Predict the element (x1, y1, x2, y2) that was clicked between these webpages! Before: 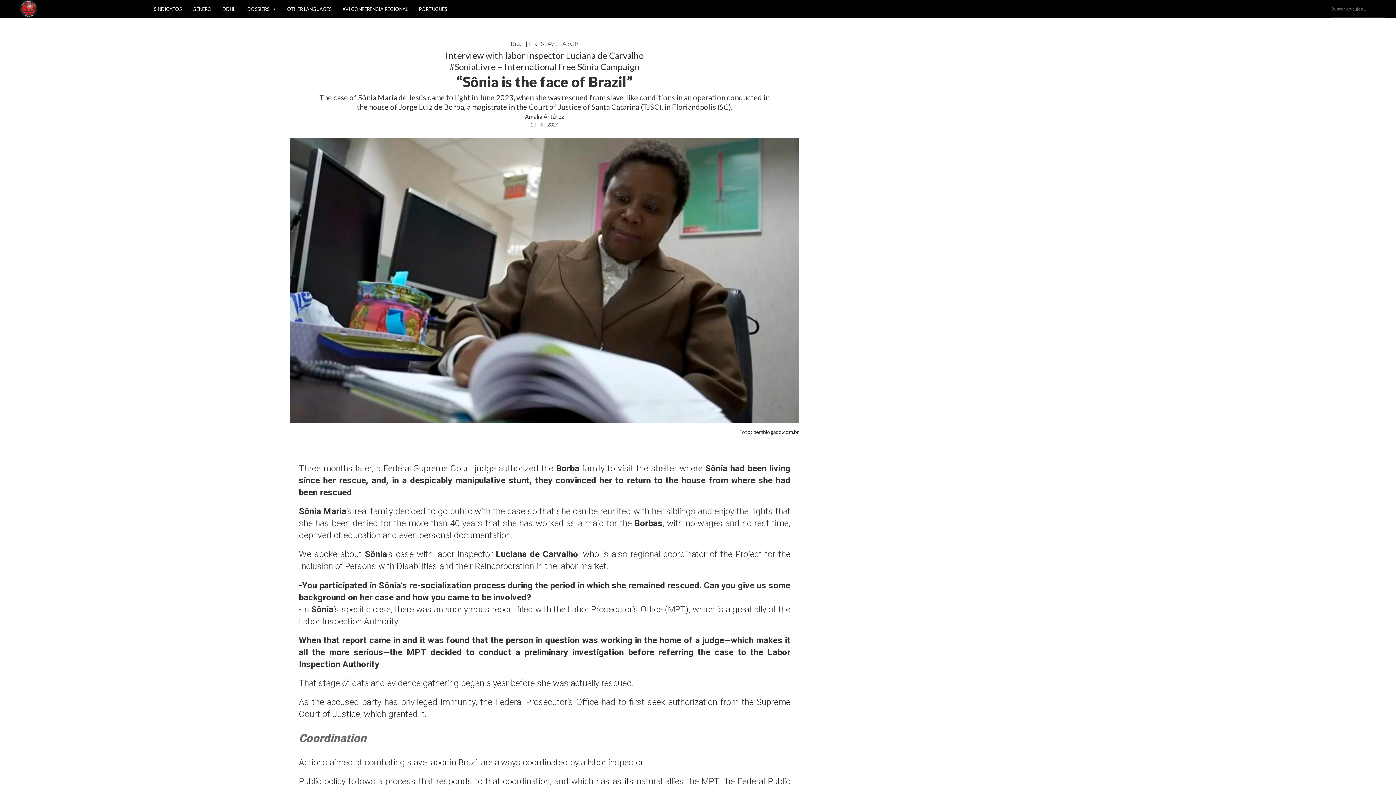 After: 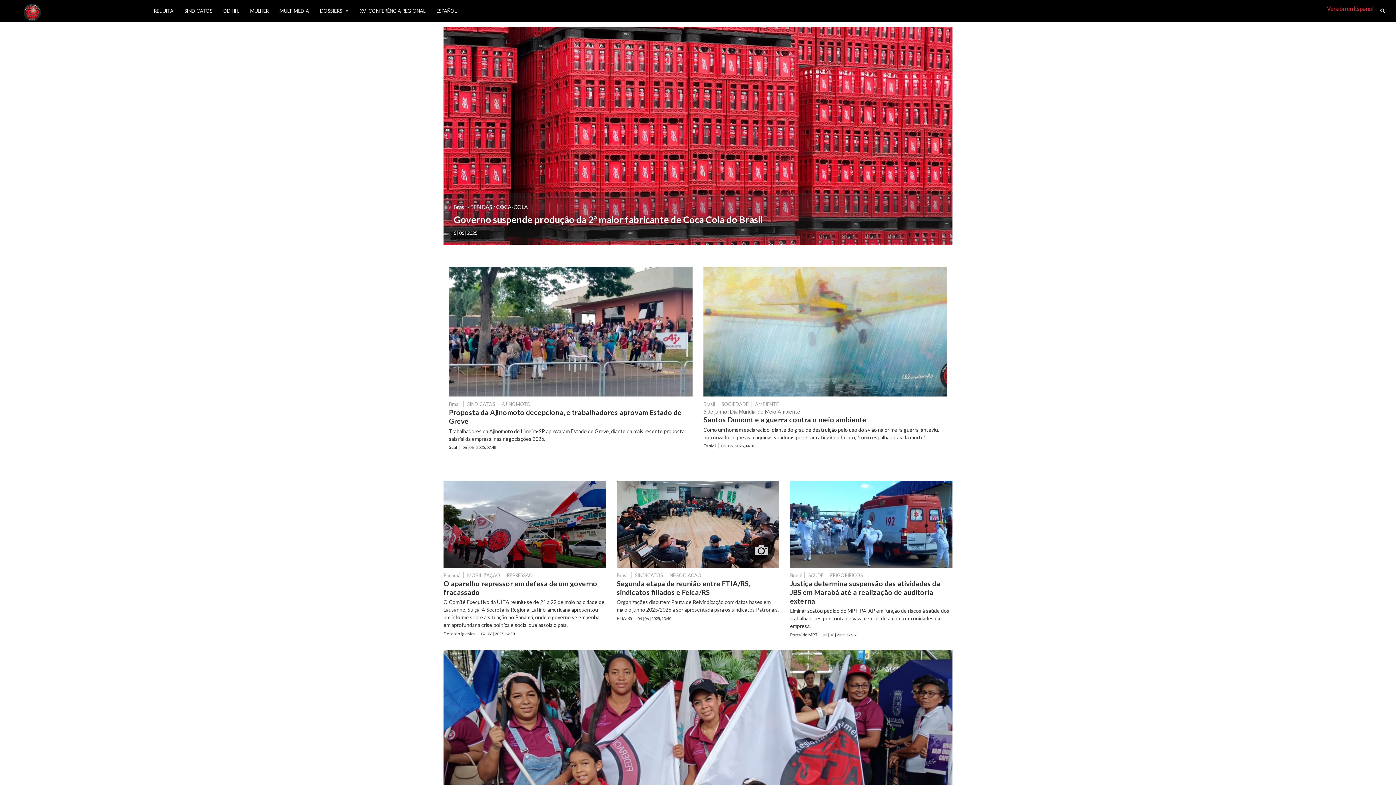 Action: label: PORTUGUÊS bbox: (413, 0, 452, 18)